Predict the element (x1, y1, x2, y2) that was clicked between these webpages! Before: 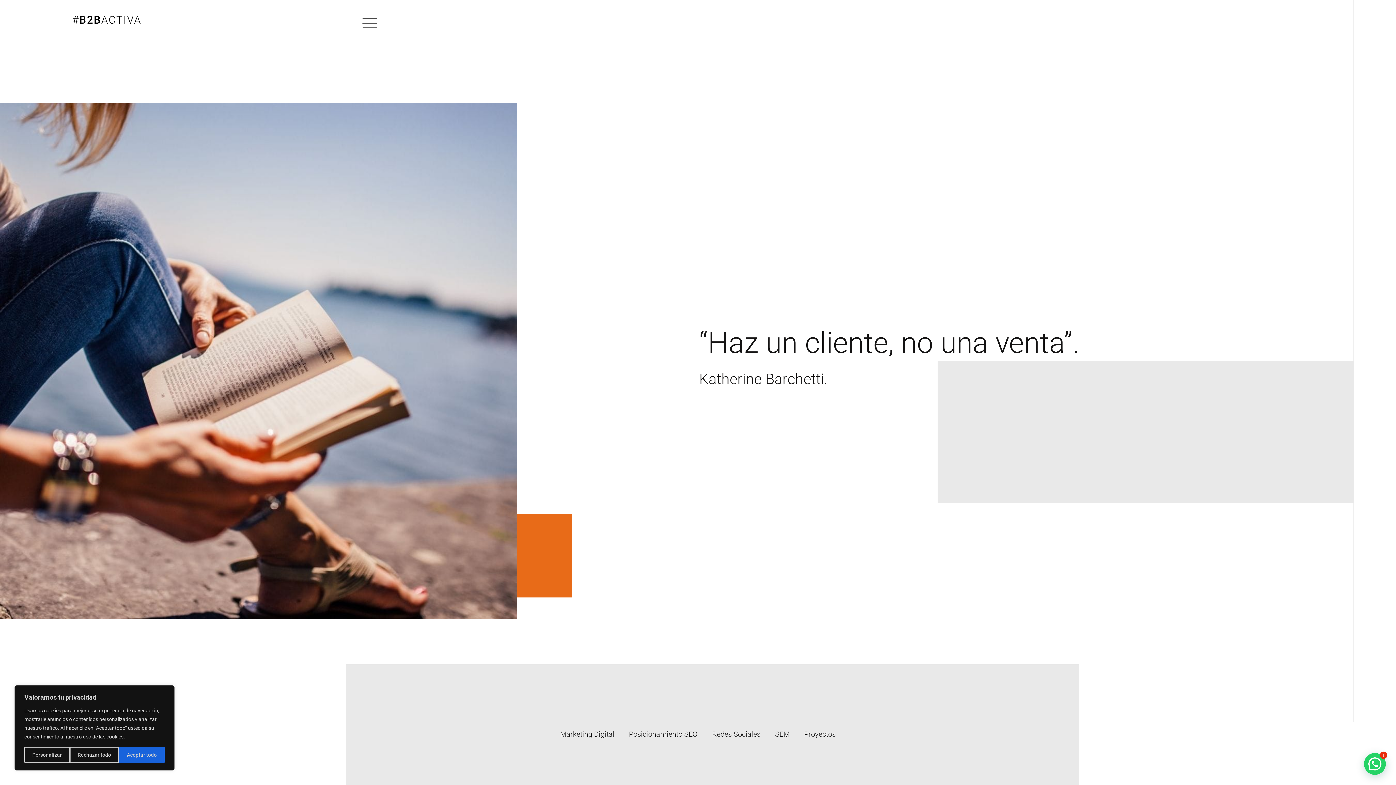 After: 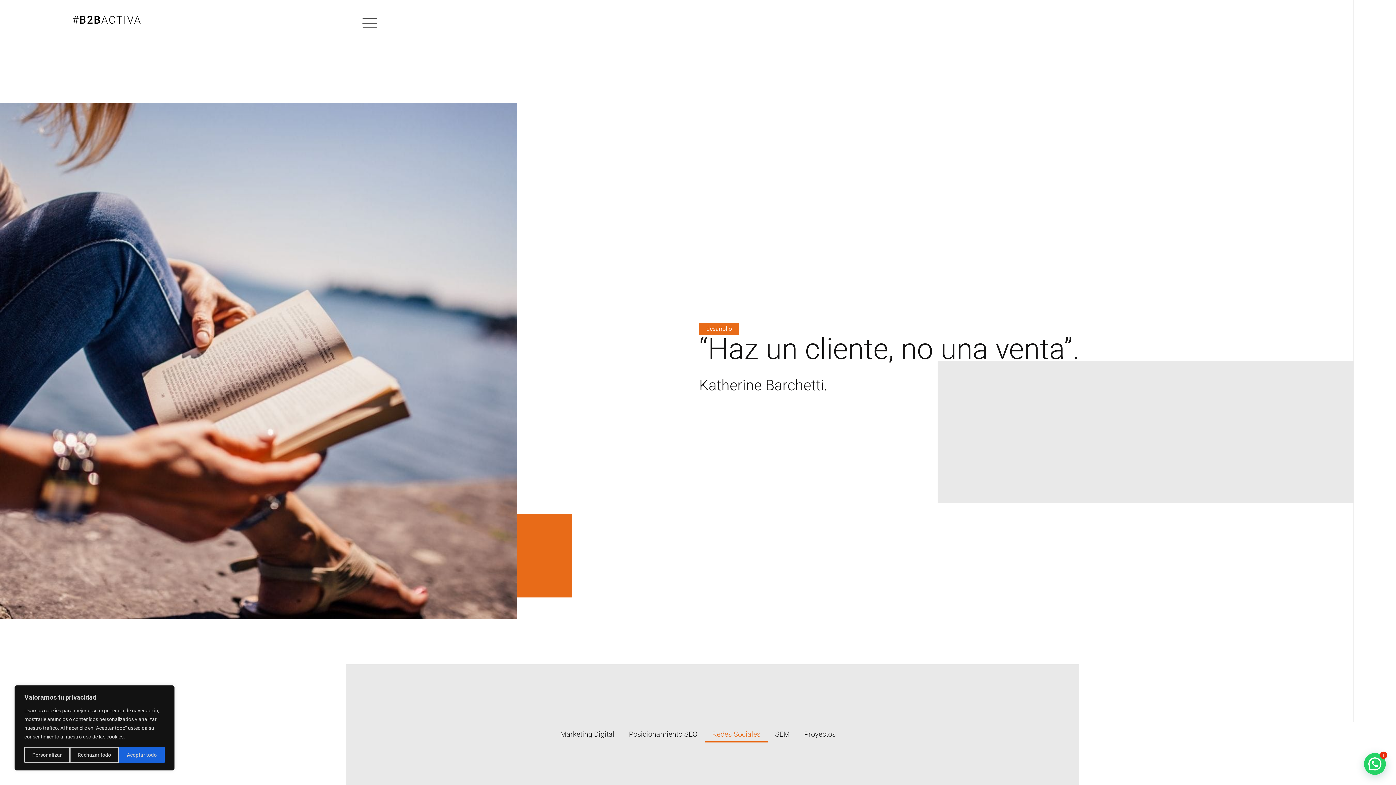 Action: label: Redes Sociales bbox: (705, 726, 768, 742)